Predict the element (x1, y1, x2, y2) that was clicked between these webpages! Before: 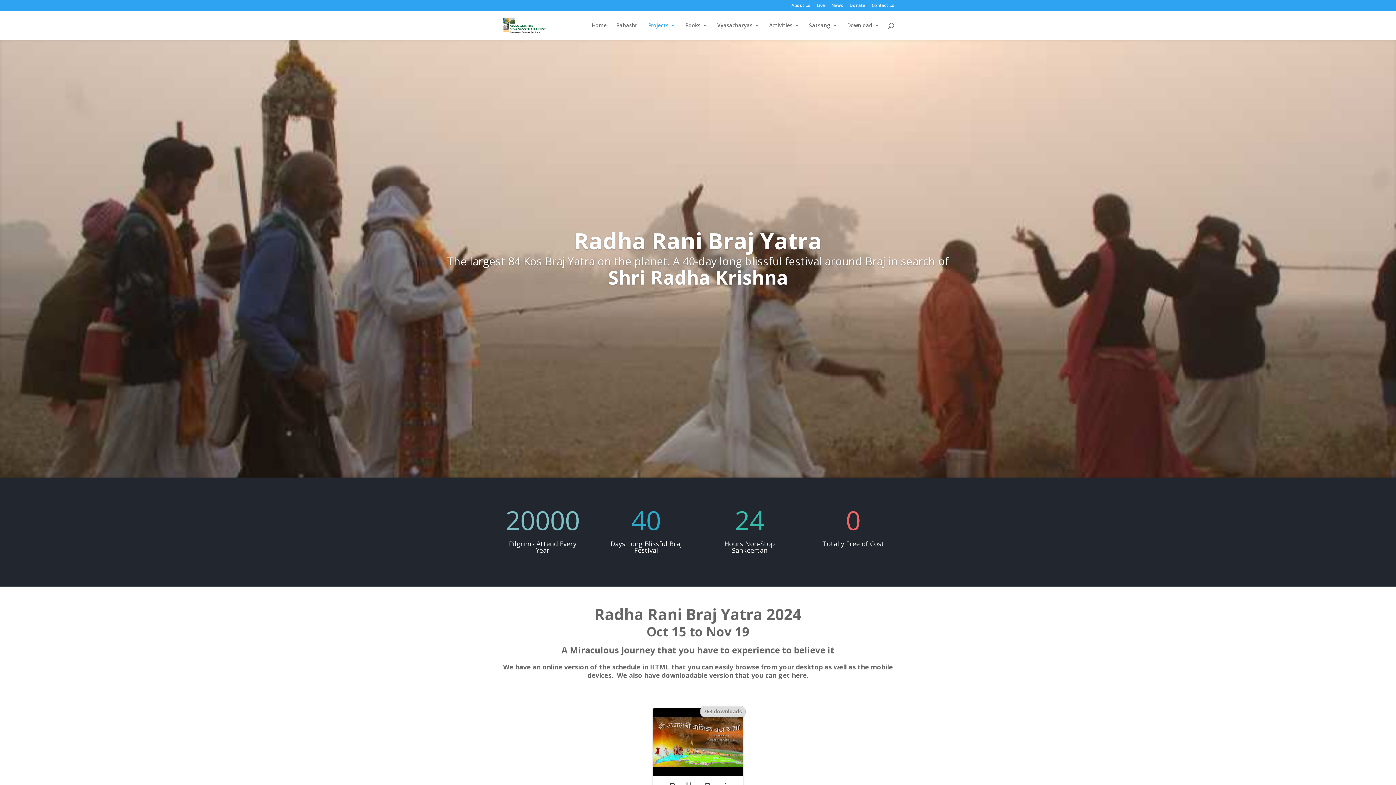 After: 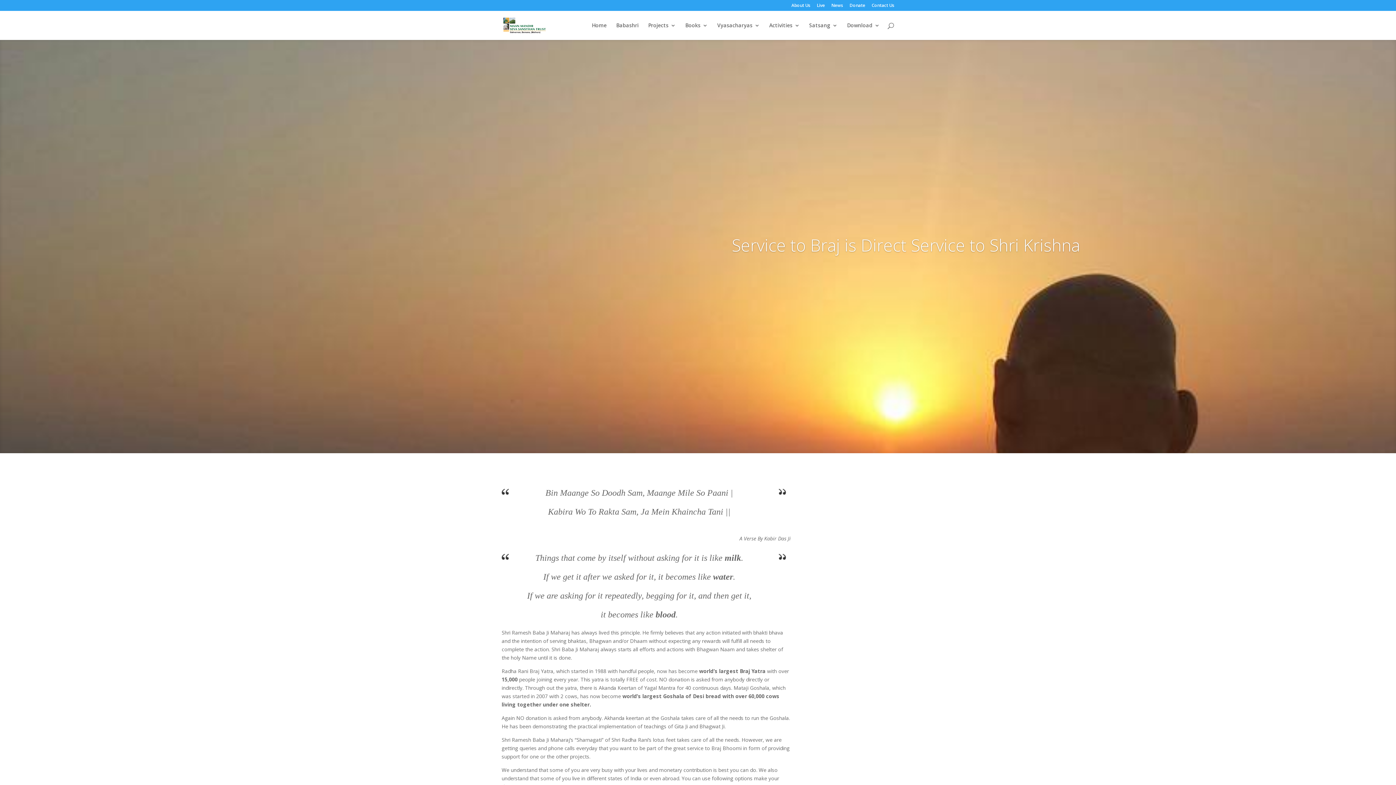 Action: label: Donate bbox: (849, 3, 865, 10)